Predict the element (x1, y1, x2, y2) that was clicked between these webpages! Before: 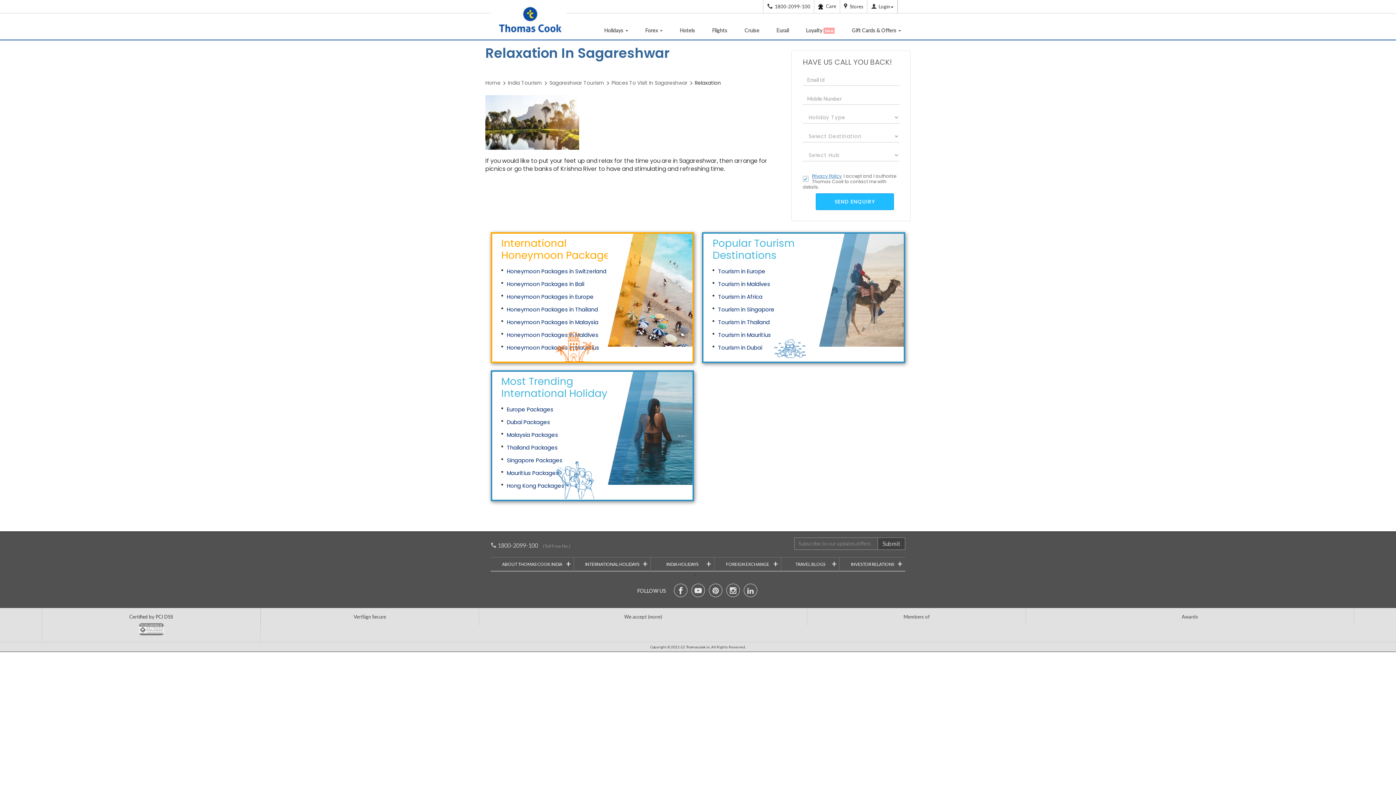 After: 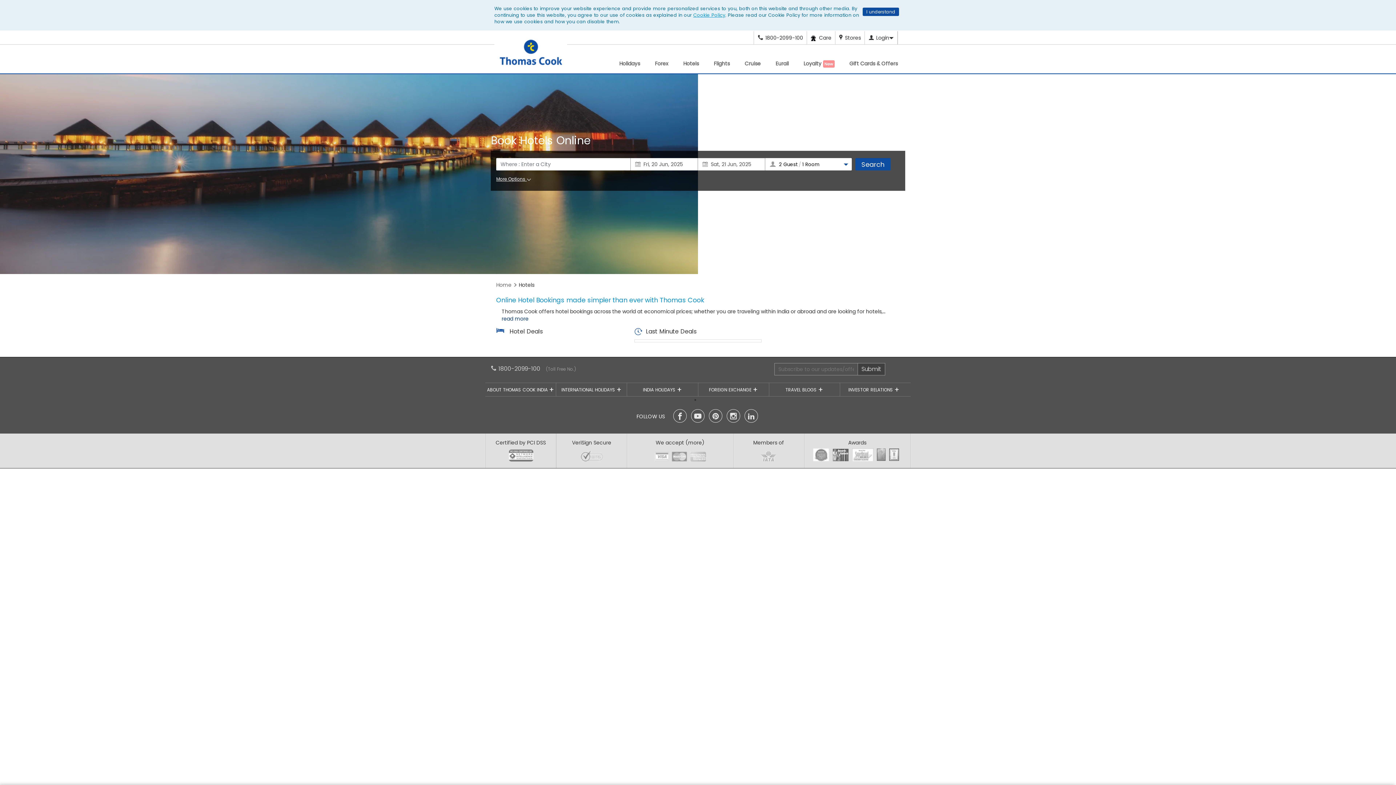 Action: label: Hotels bbox: (674, 17, 700, 38)